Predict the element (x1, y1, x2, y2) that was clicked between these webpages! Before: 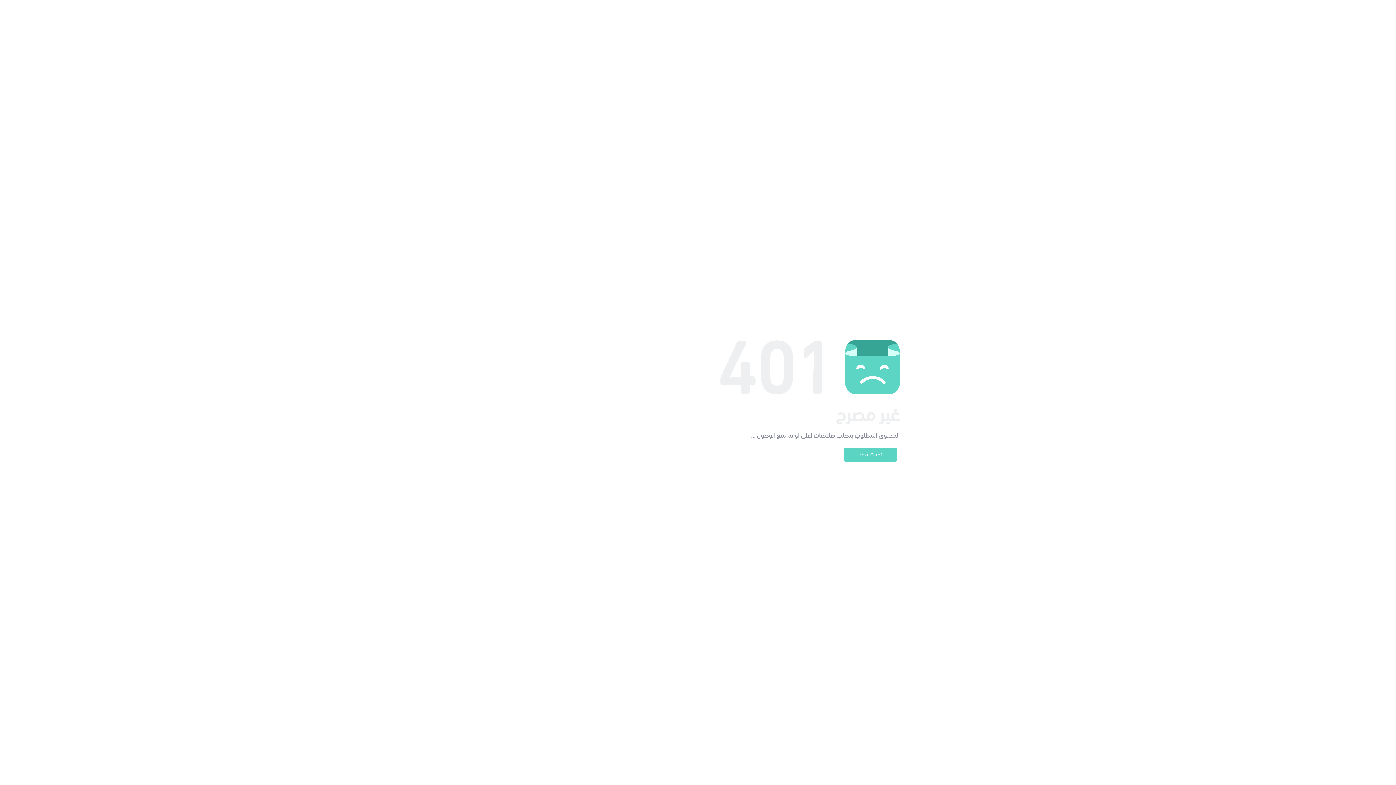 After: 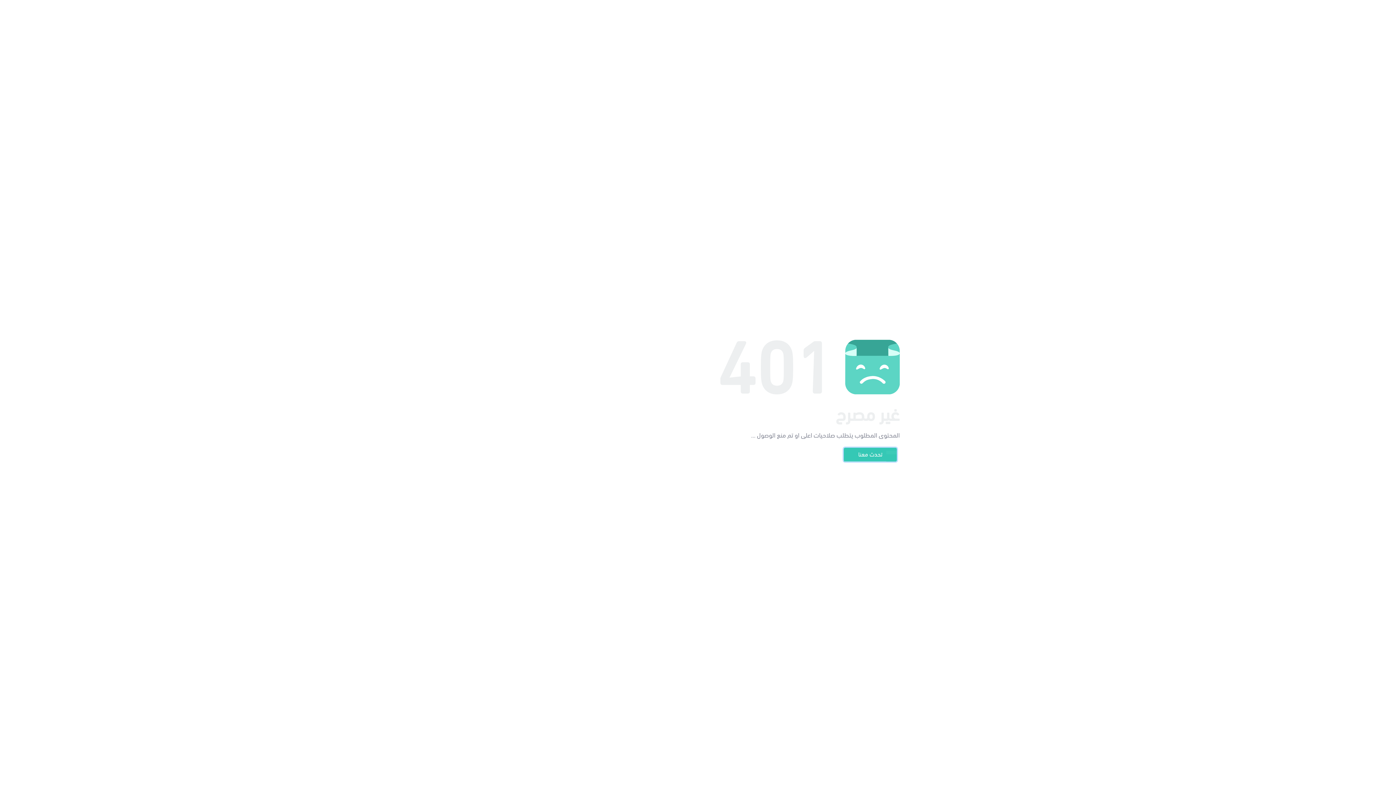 Action: bbox: (844, 448, 897, 461) label: تحدث معنا